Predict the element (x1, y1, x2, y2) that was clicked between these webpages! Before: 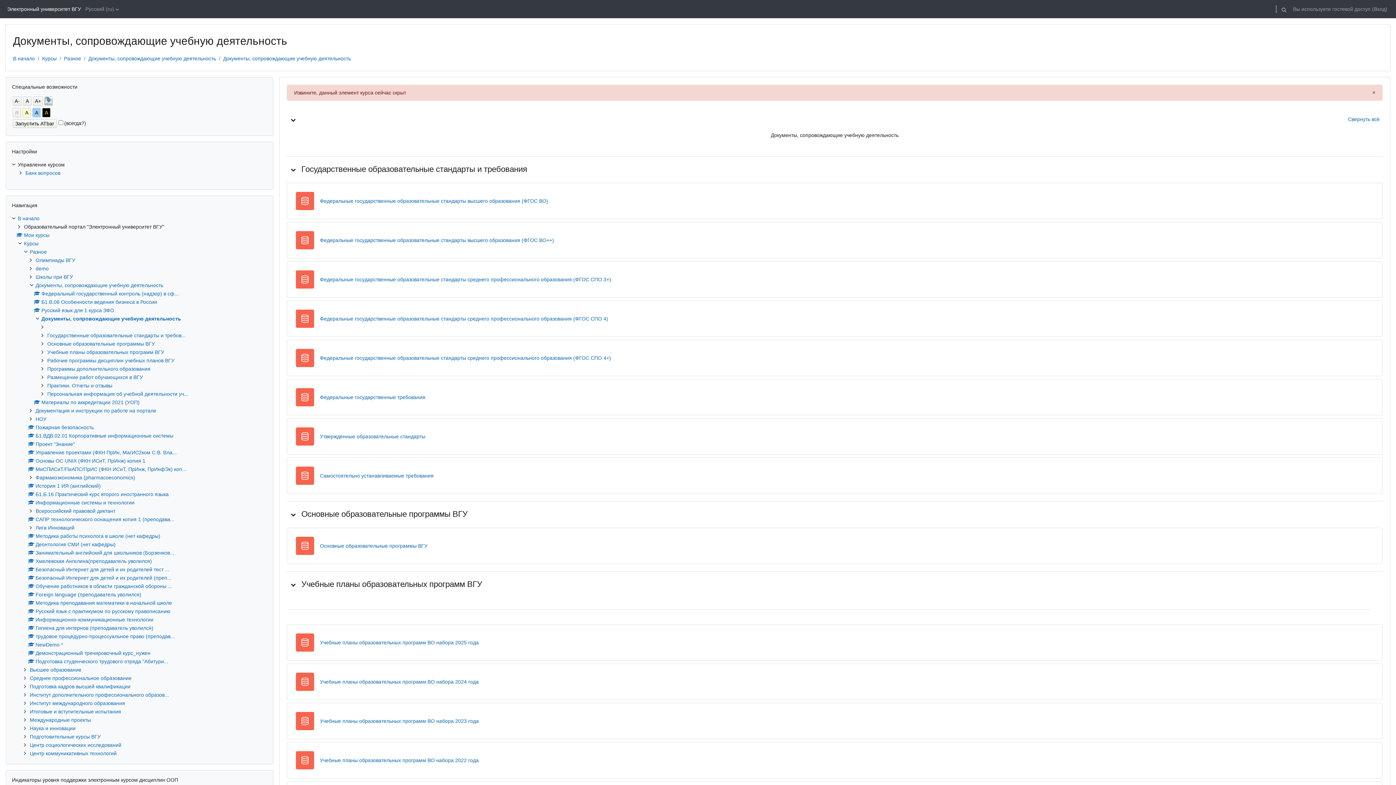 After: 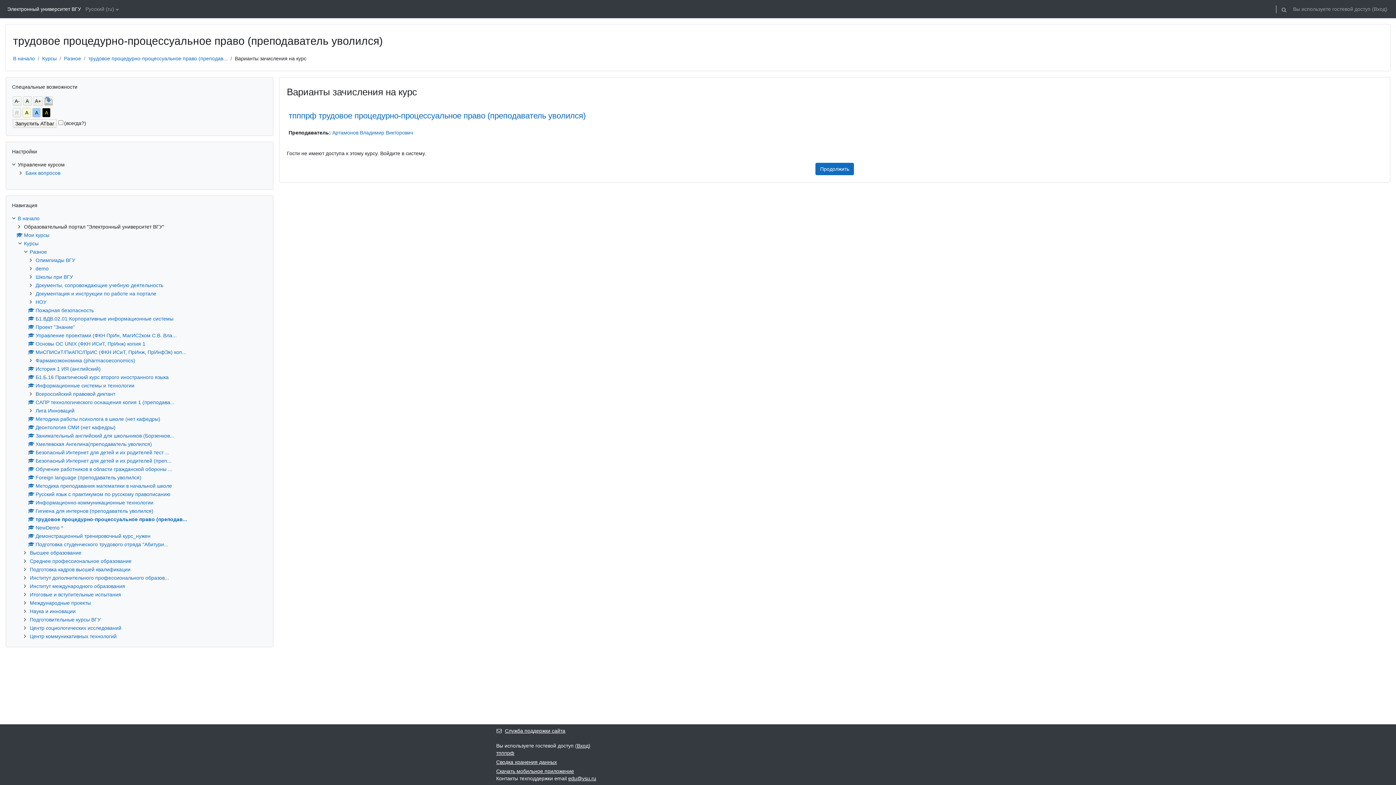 Action: label: трудовое процедурно-процессуальное право (преподав... bbox: (28, 633, 174, 639)